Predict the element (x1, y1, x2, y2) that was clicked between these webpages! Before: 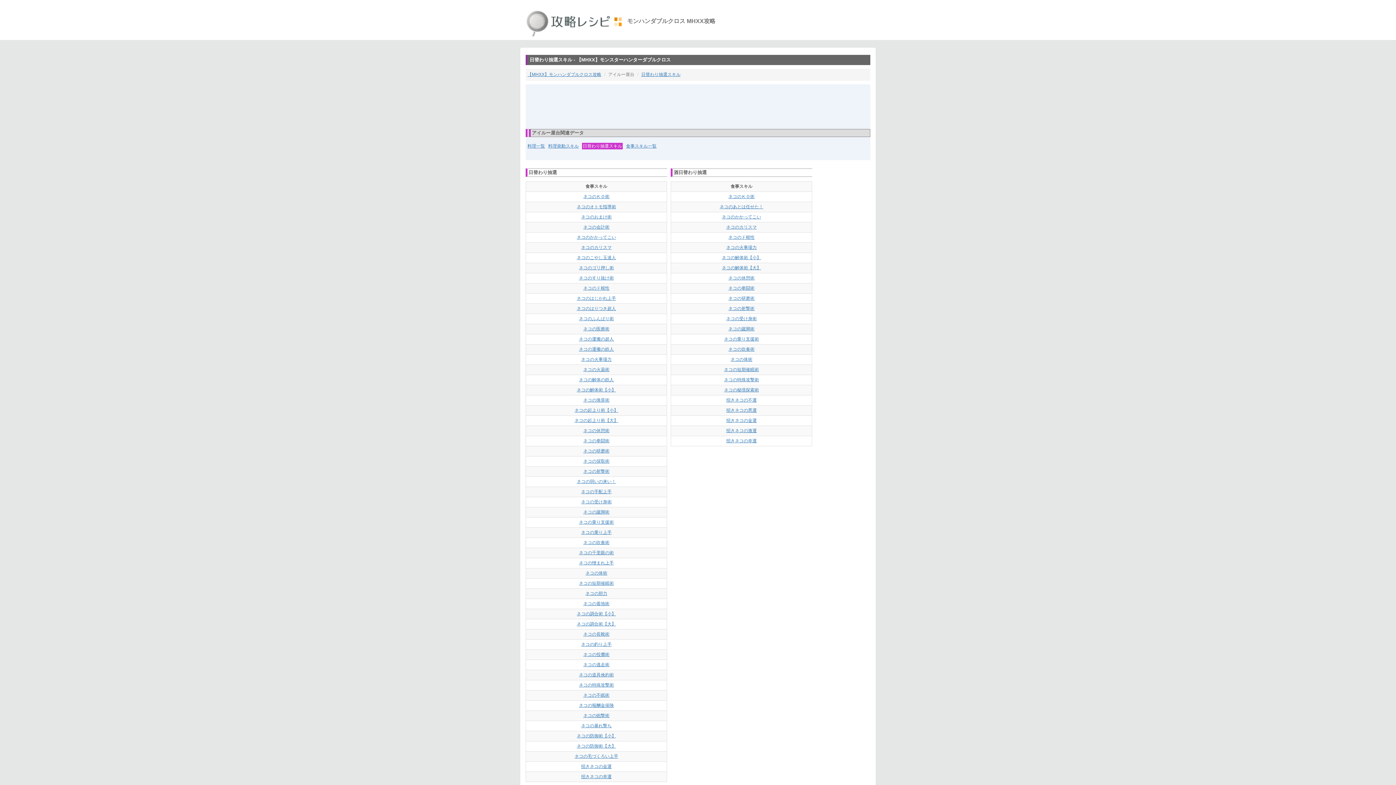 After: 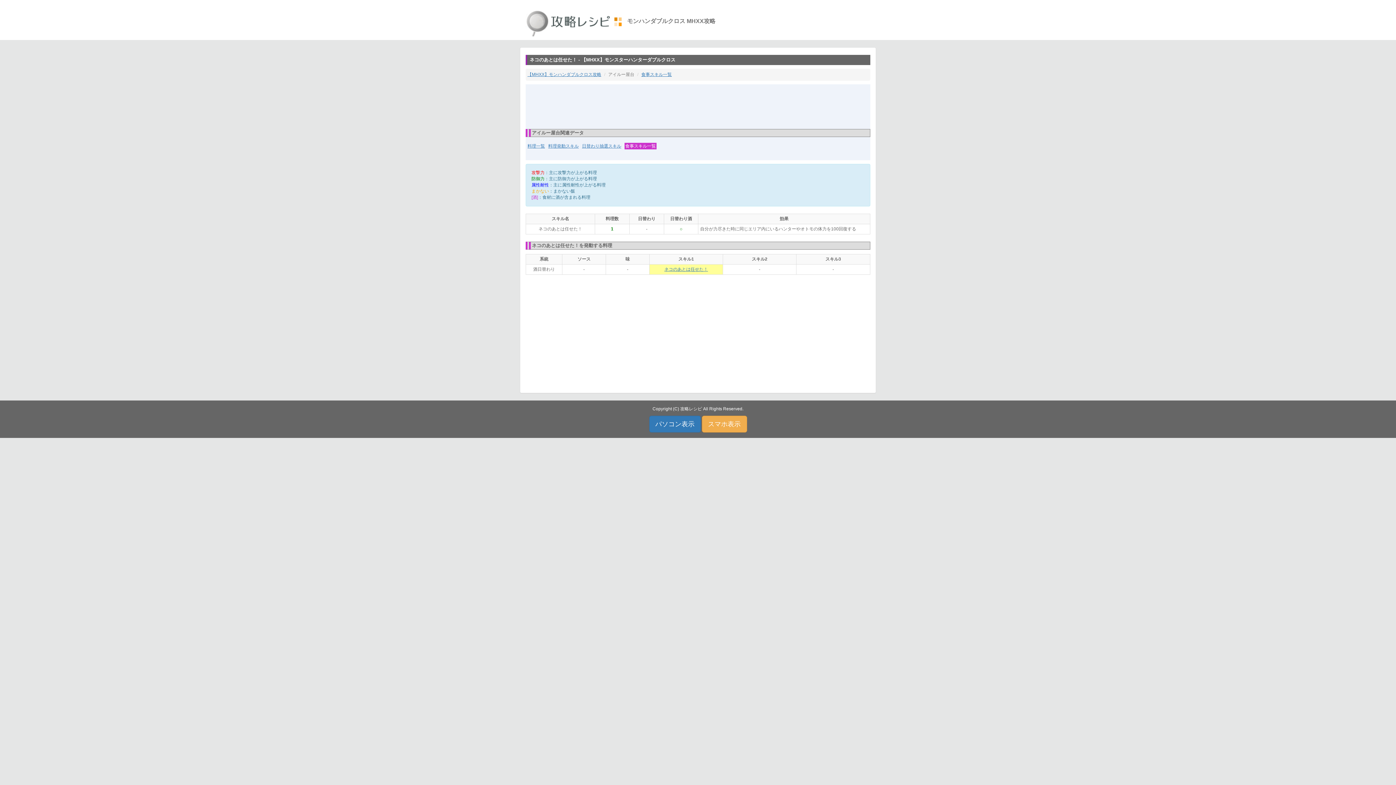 Action: label: ネコのあとは任せた！ bbox: (719, 204, 763, 209)